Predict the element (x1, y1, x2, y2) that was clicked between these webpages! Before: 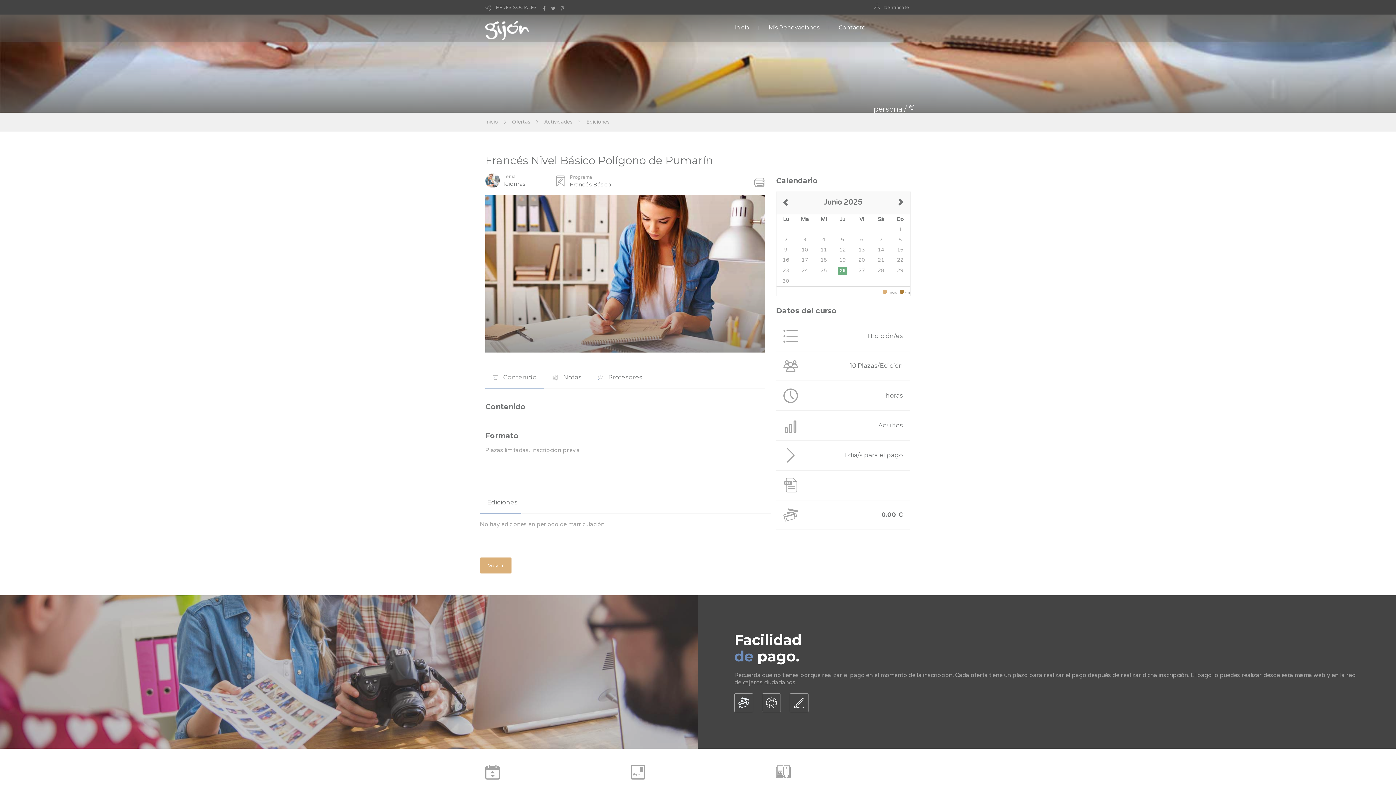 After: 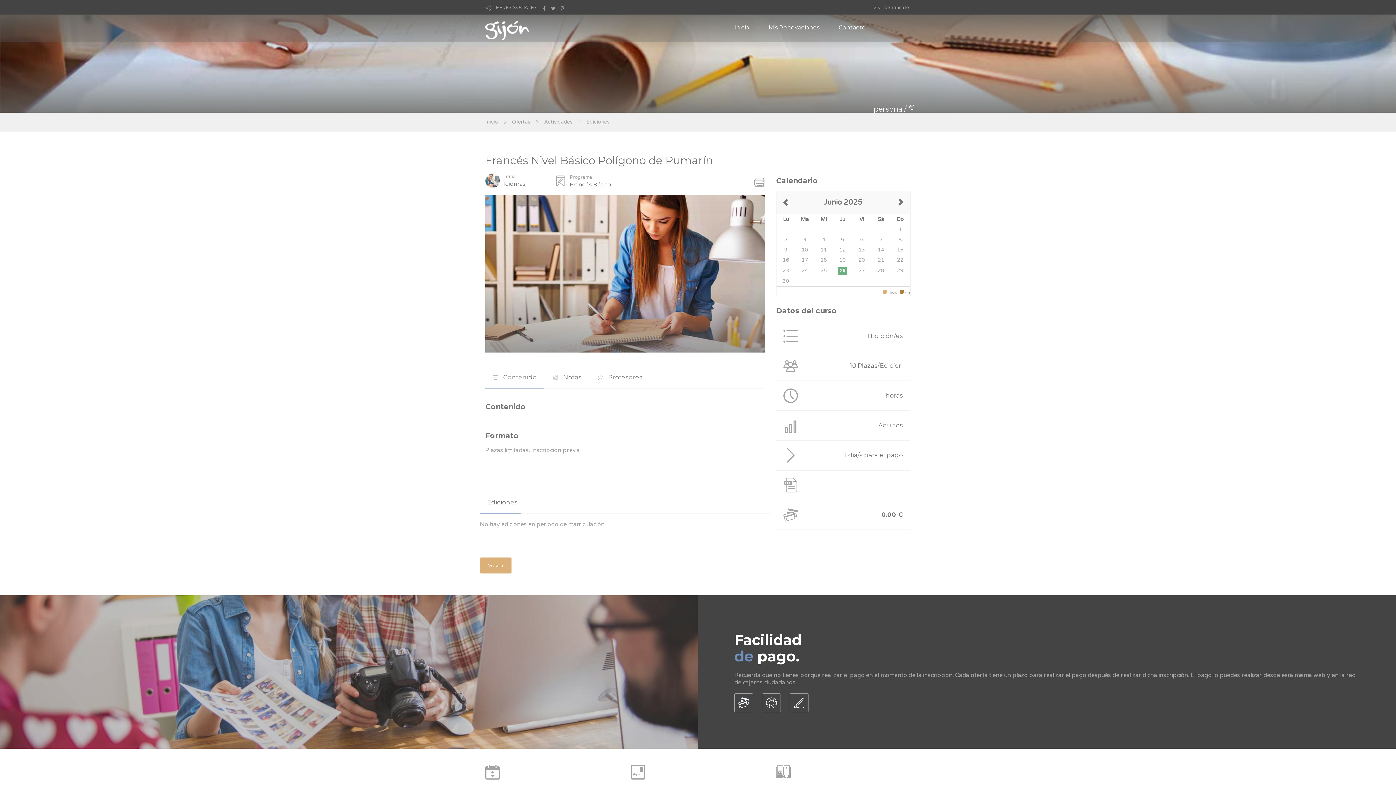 Action: bbox: (586, 118, 609, 125) label: Ediciones